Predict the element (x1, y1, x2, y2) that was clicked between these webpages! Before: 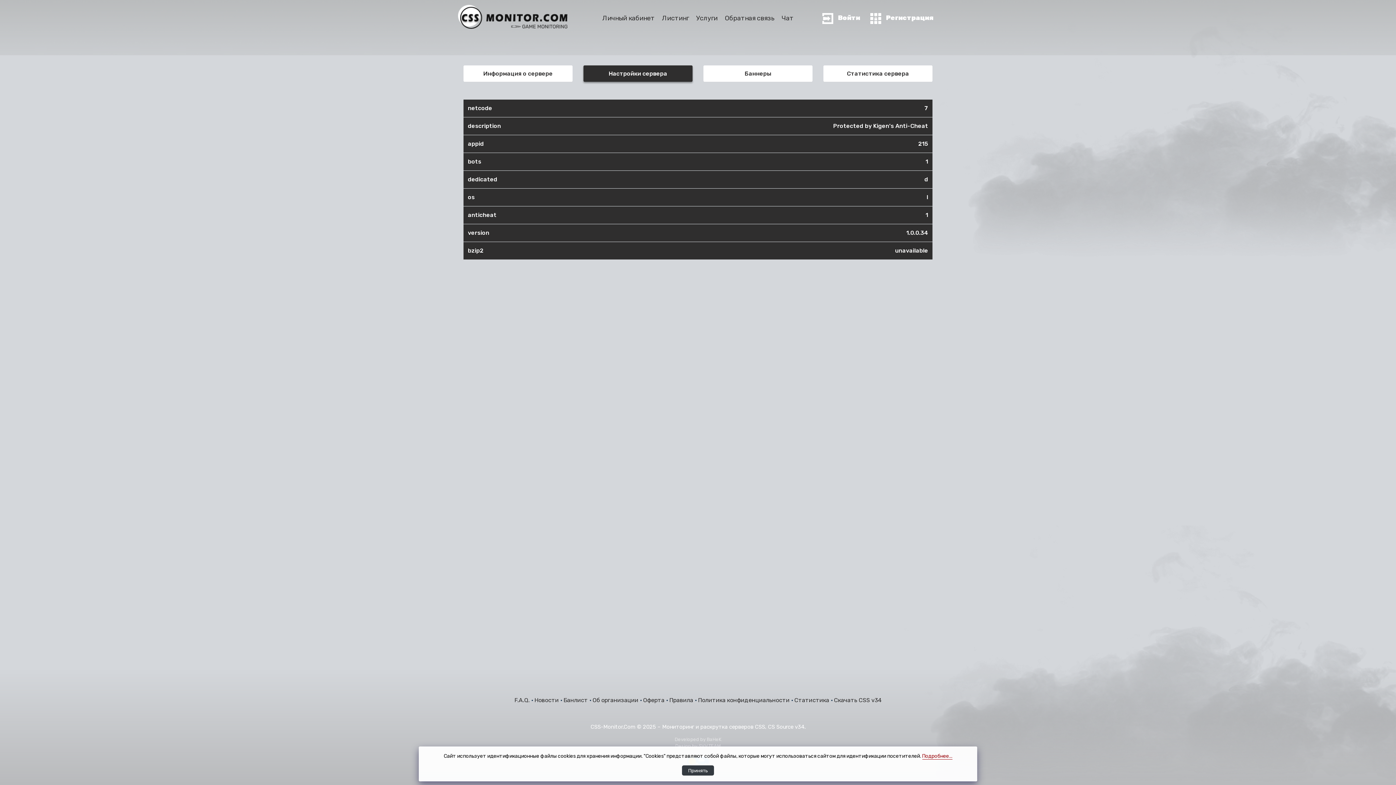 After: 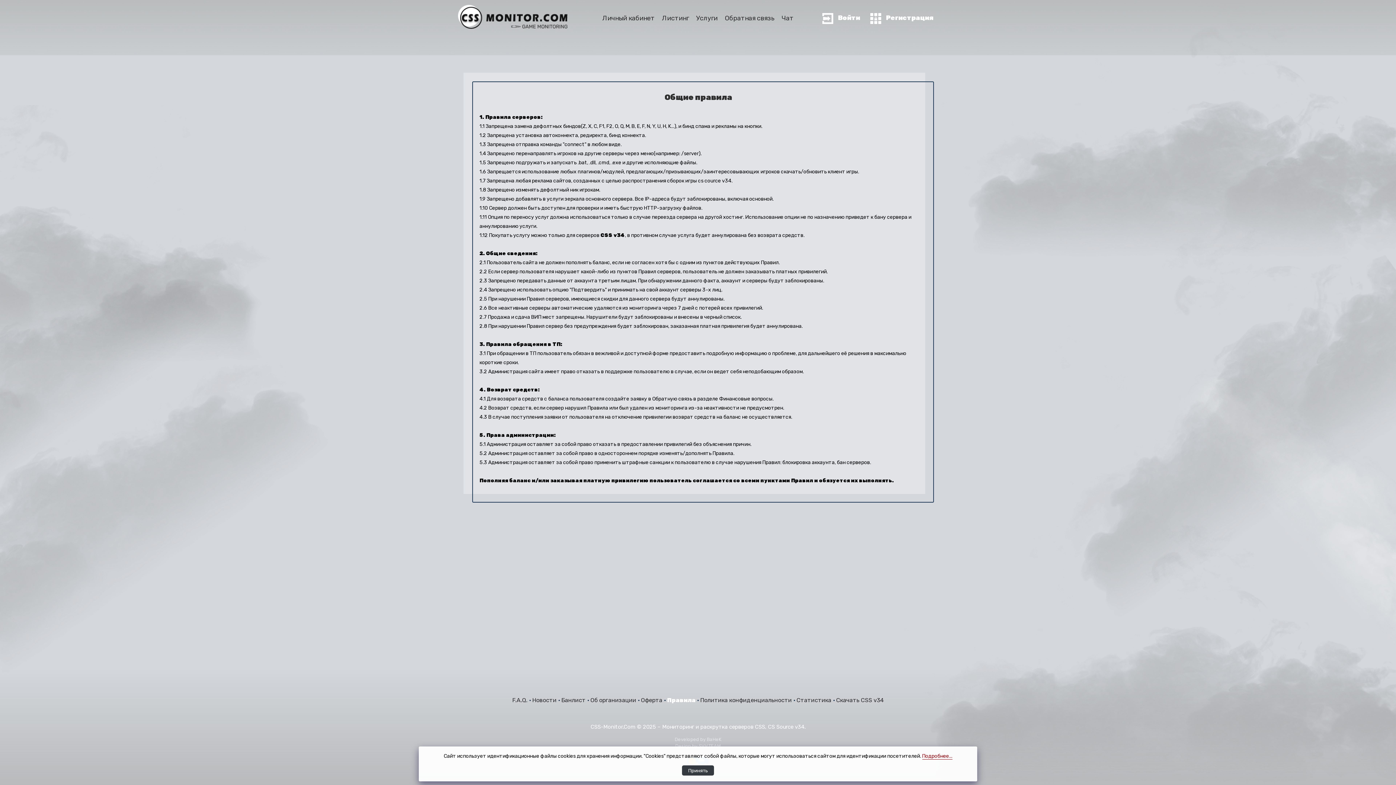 Action: label: Правила  bbox: (669, 697, 694, 704)